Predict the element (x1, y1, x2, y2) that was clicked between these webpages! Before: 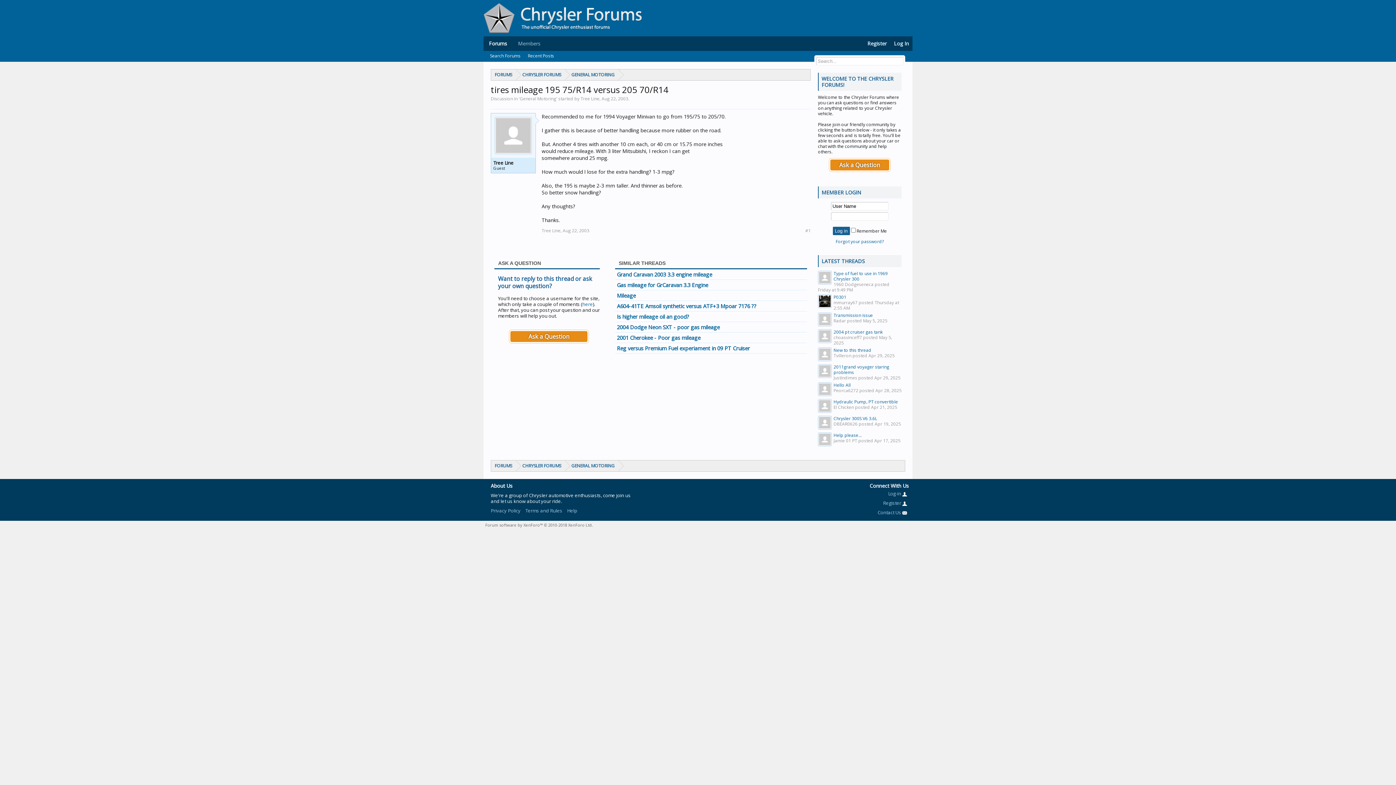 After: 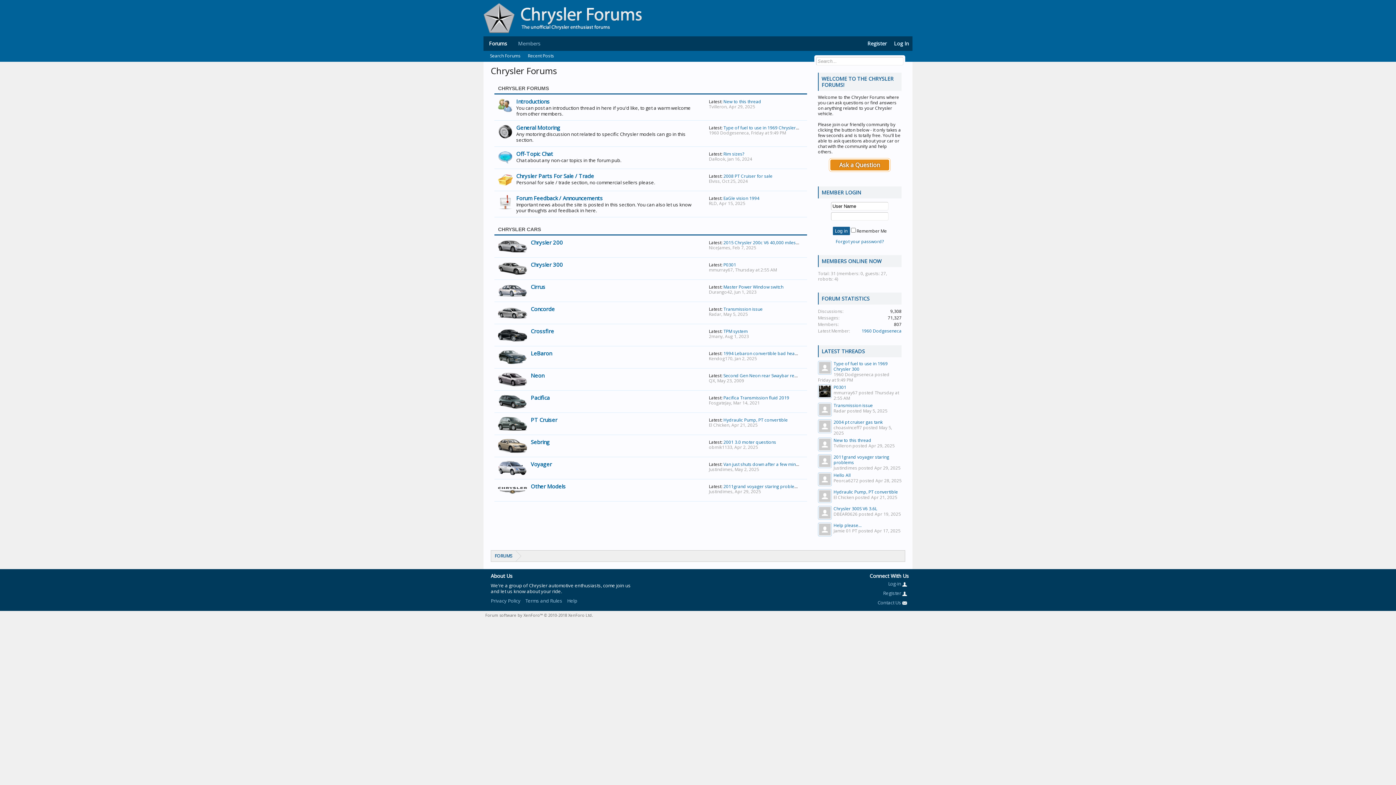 Action: bbox: (516, 69, 565, 80) label: CHRYSLER FORUMS